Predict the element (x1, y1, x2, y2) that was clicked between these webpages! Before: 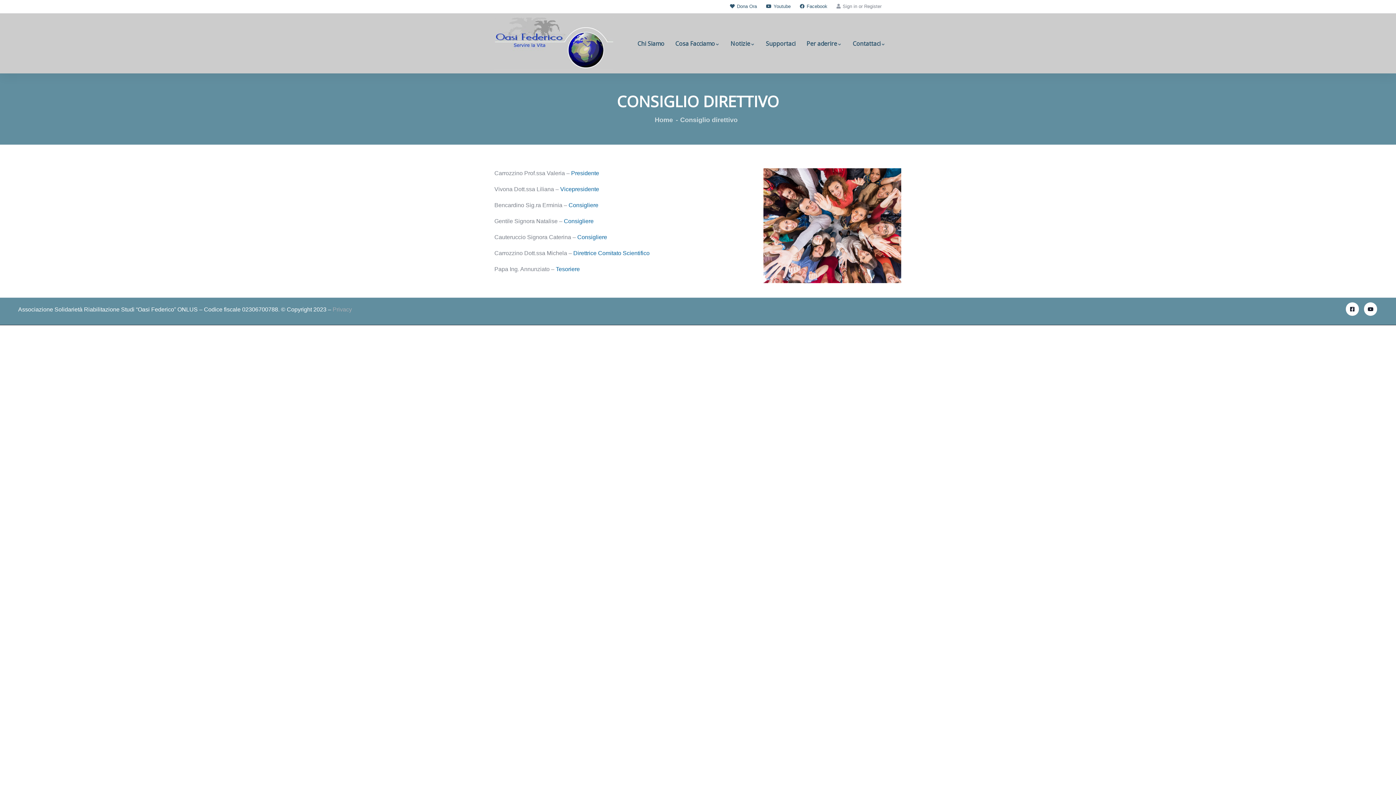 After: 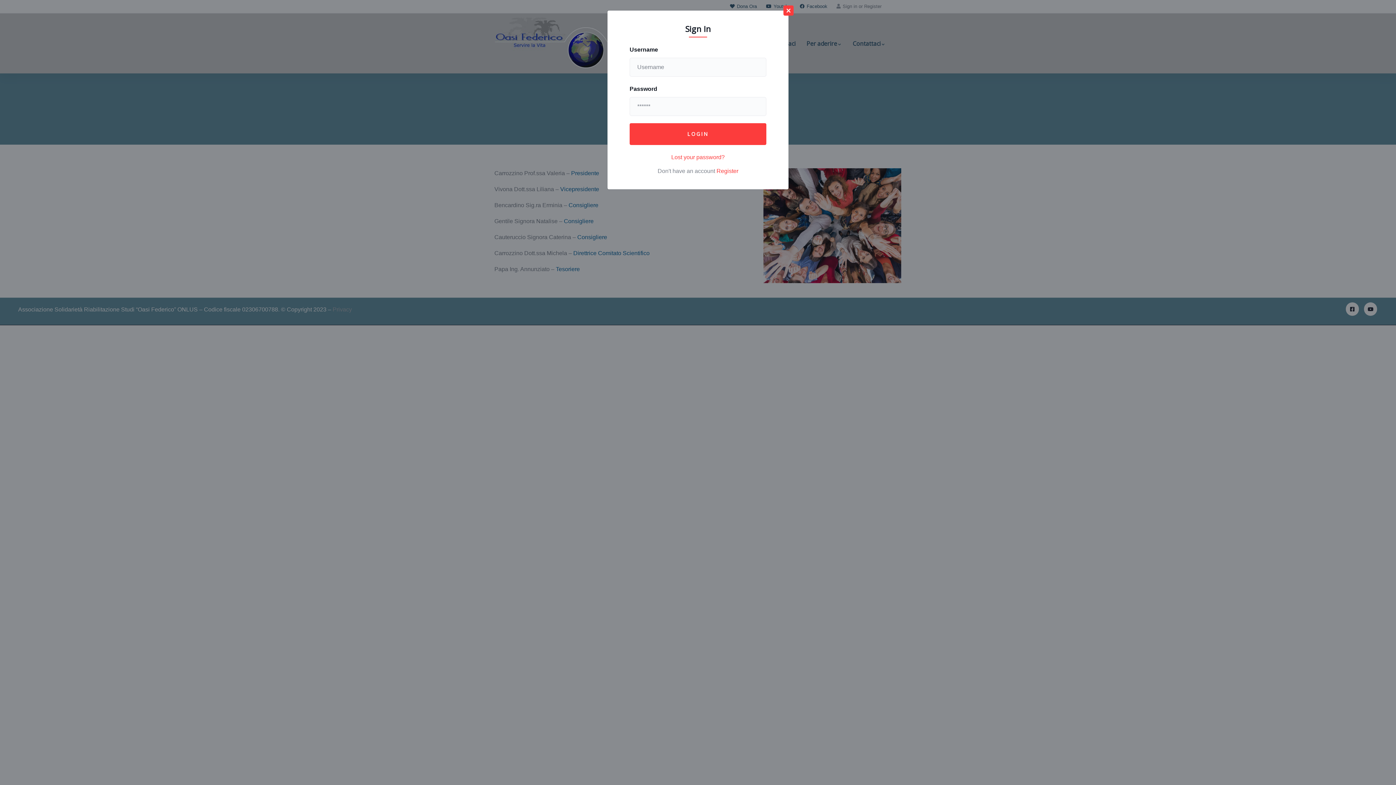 Action: label:  Dona Ora bbox: (730, 3, 757, 9)